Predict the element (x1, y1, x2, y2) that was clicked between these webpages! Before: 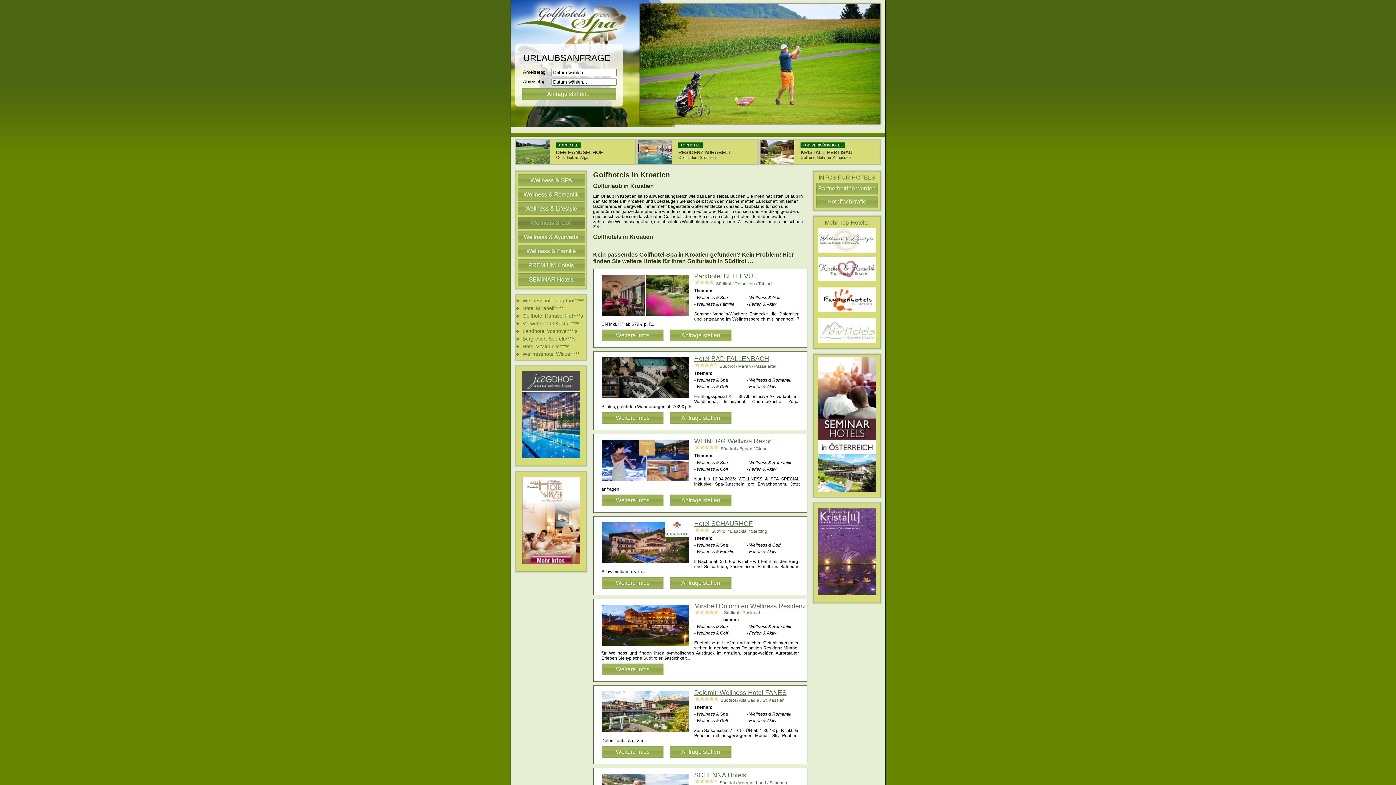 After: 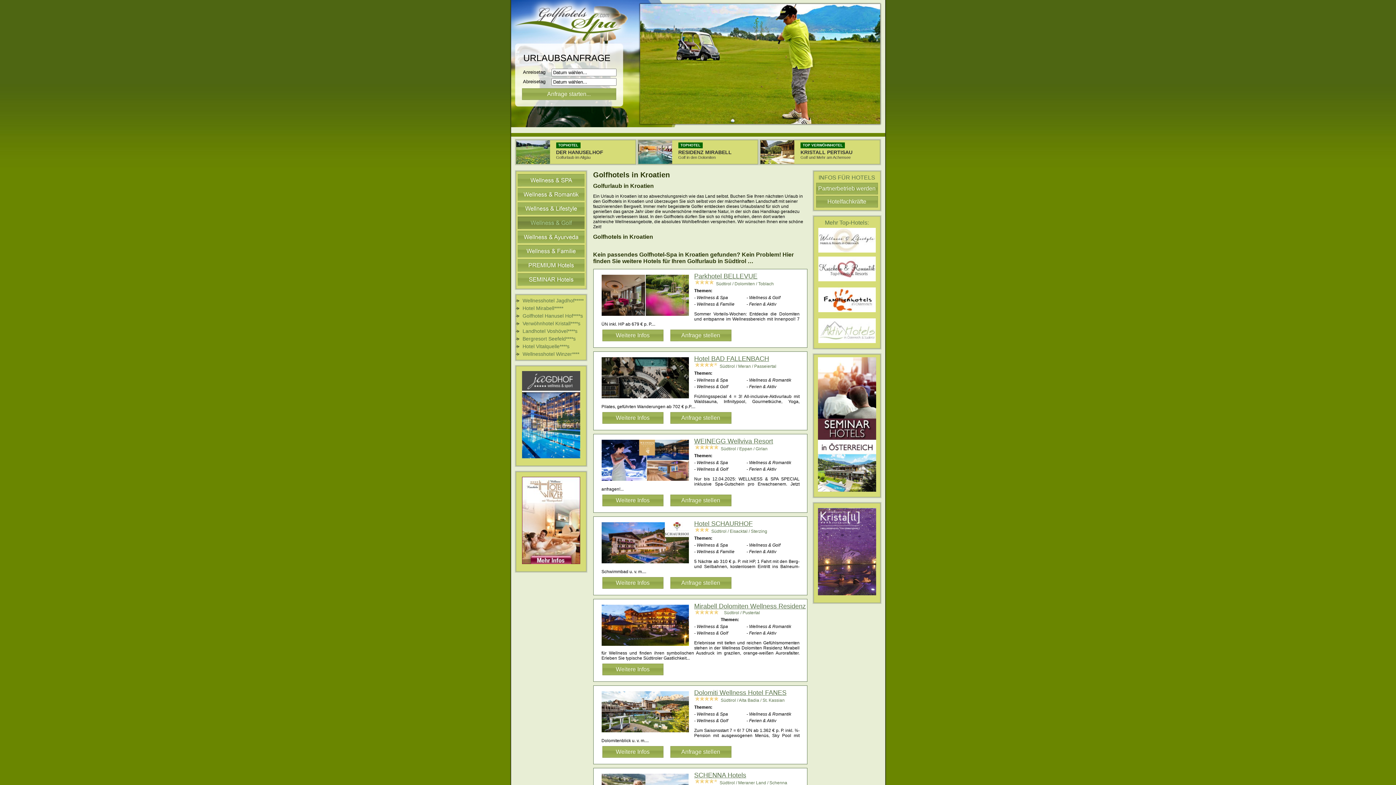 Action: bbox: (817, 339, 876, 345)